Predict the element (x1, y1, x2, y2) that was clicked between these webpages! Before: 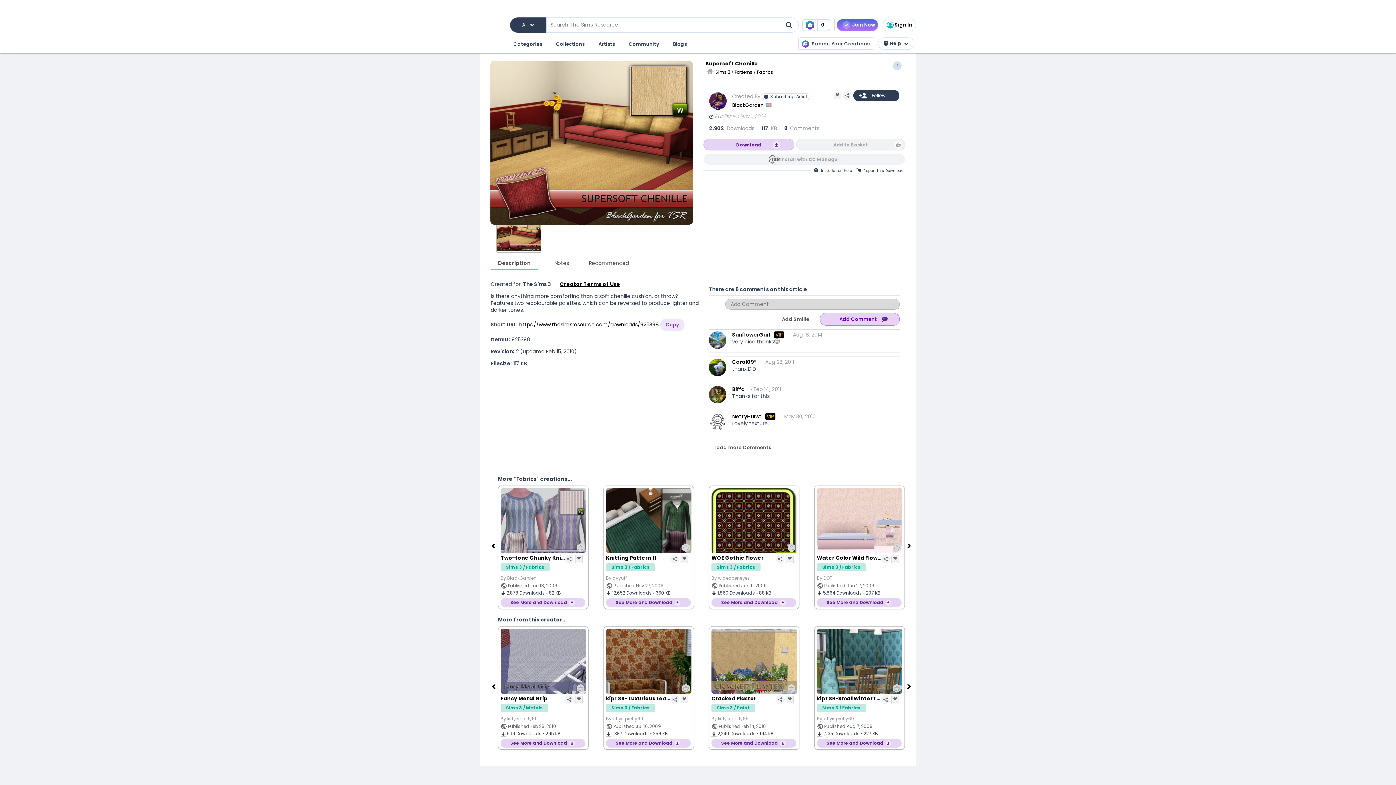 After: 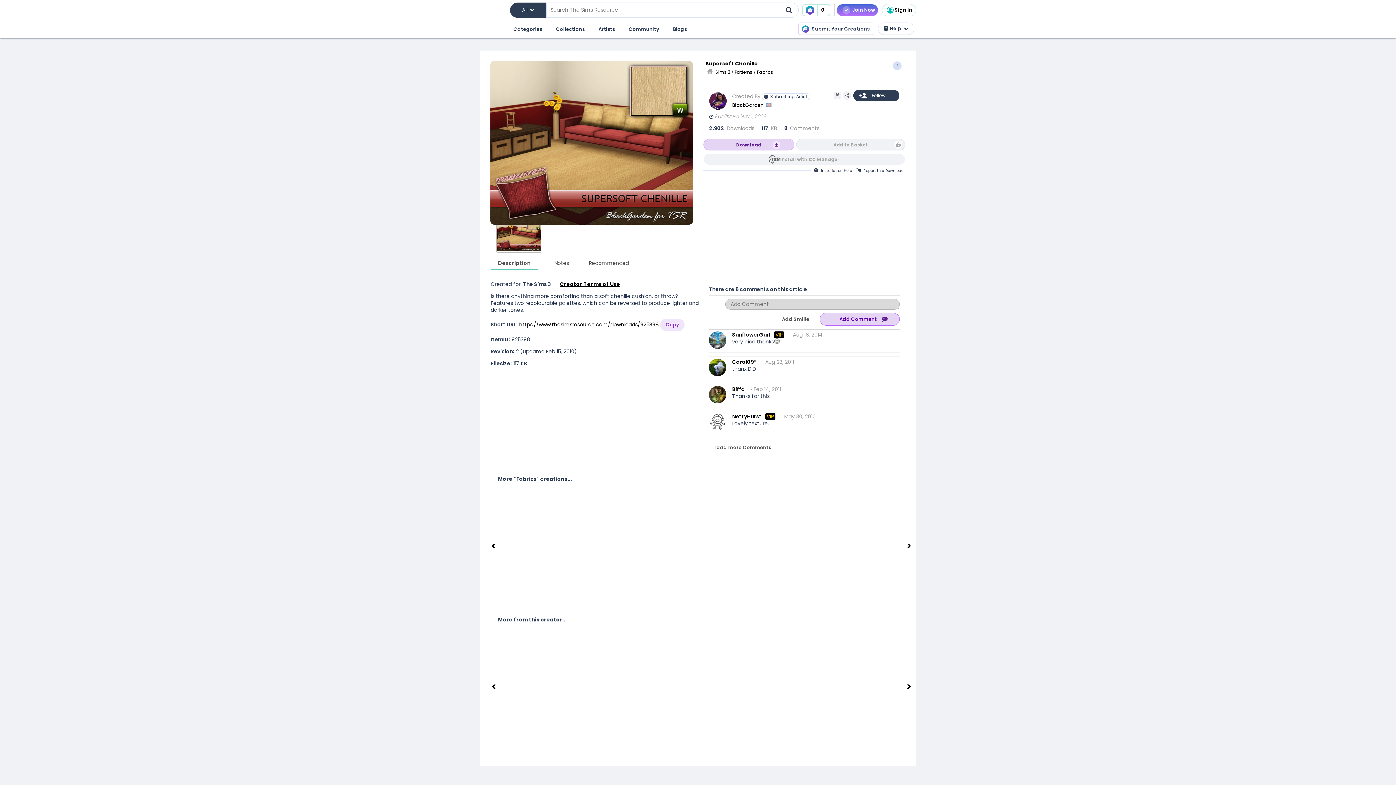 Action: bbox: (903, 0, 916, 14)